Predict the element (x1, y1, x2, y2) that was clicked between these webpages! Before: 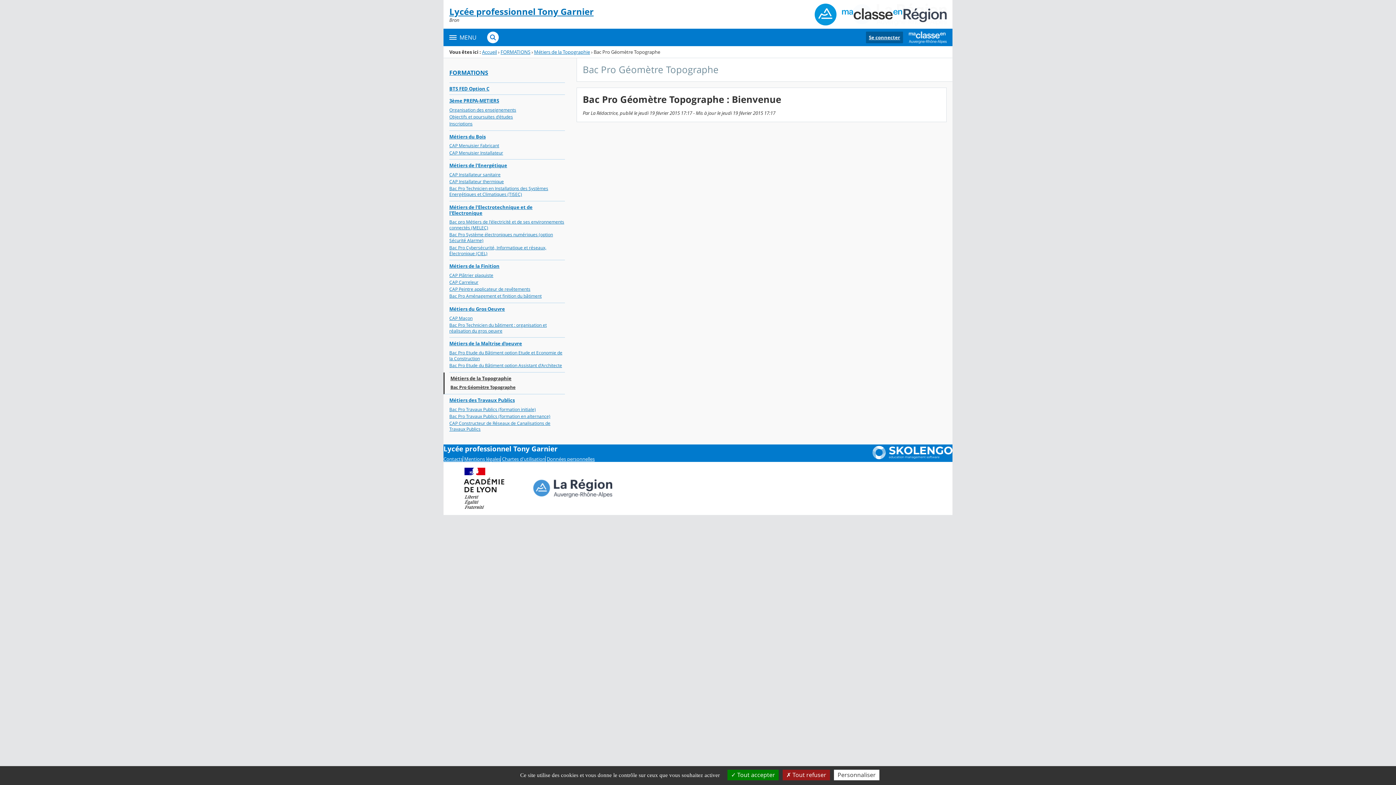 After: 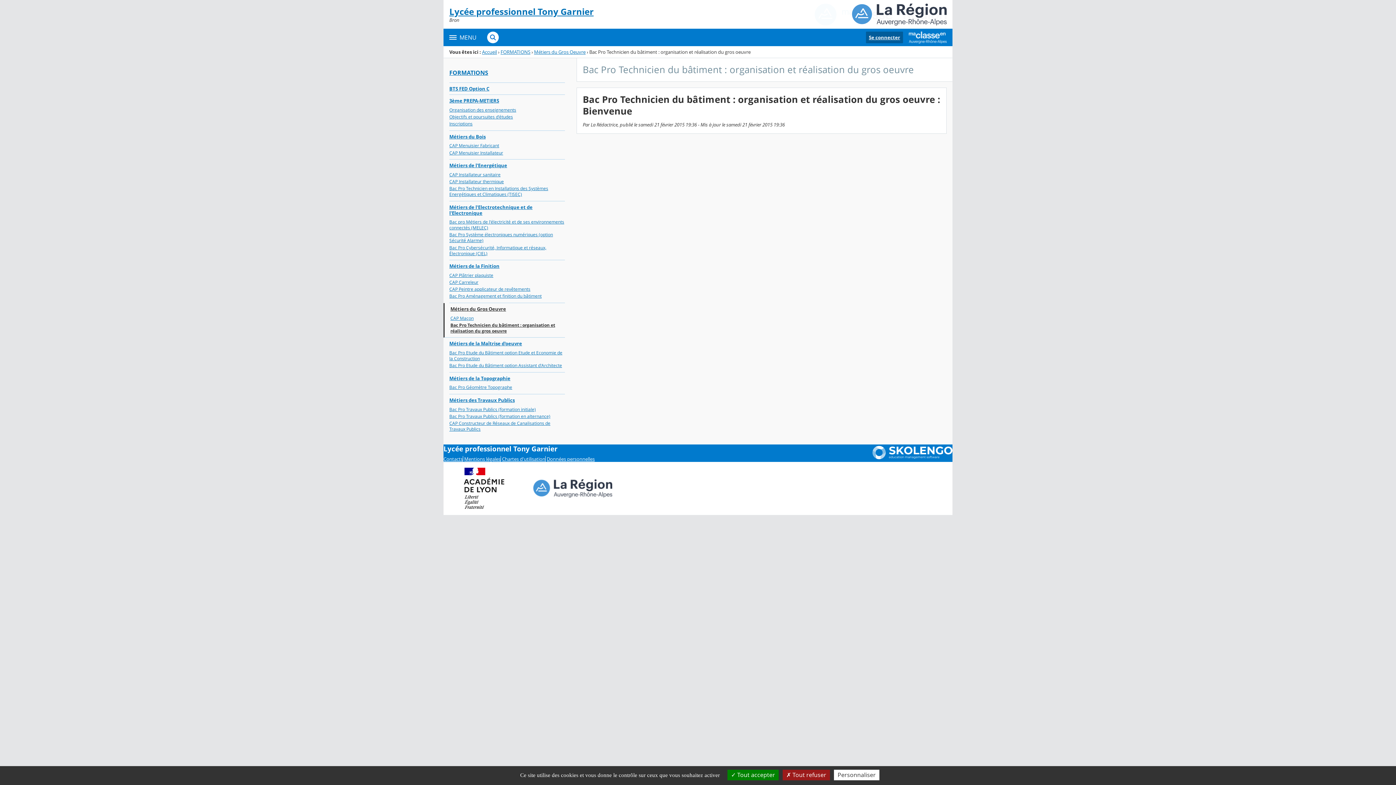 Action: label: Bac Pro Technicien du bâtiment : organisation et réalisation du gros oeuvre bbox: (449, 321, 565, 334)